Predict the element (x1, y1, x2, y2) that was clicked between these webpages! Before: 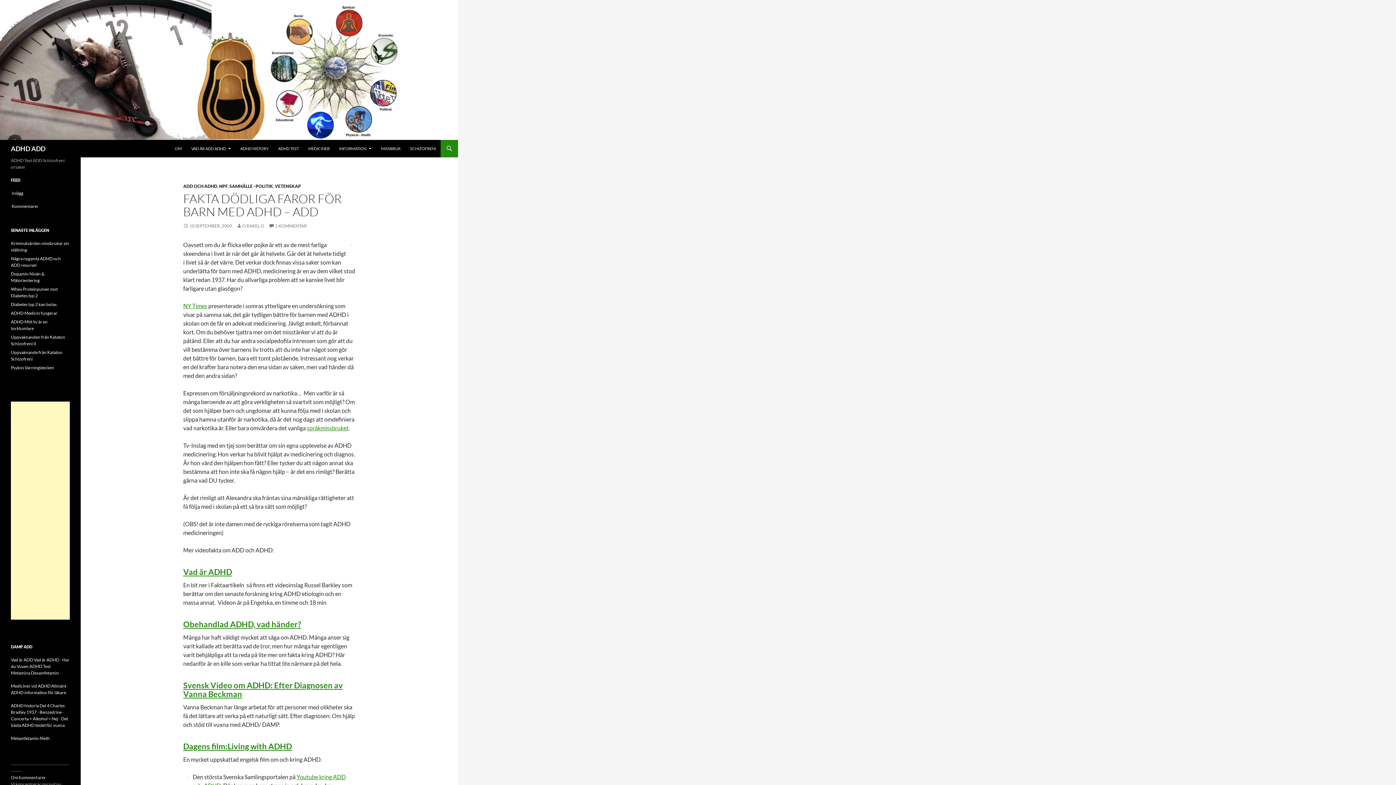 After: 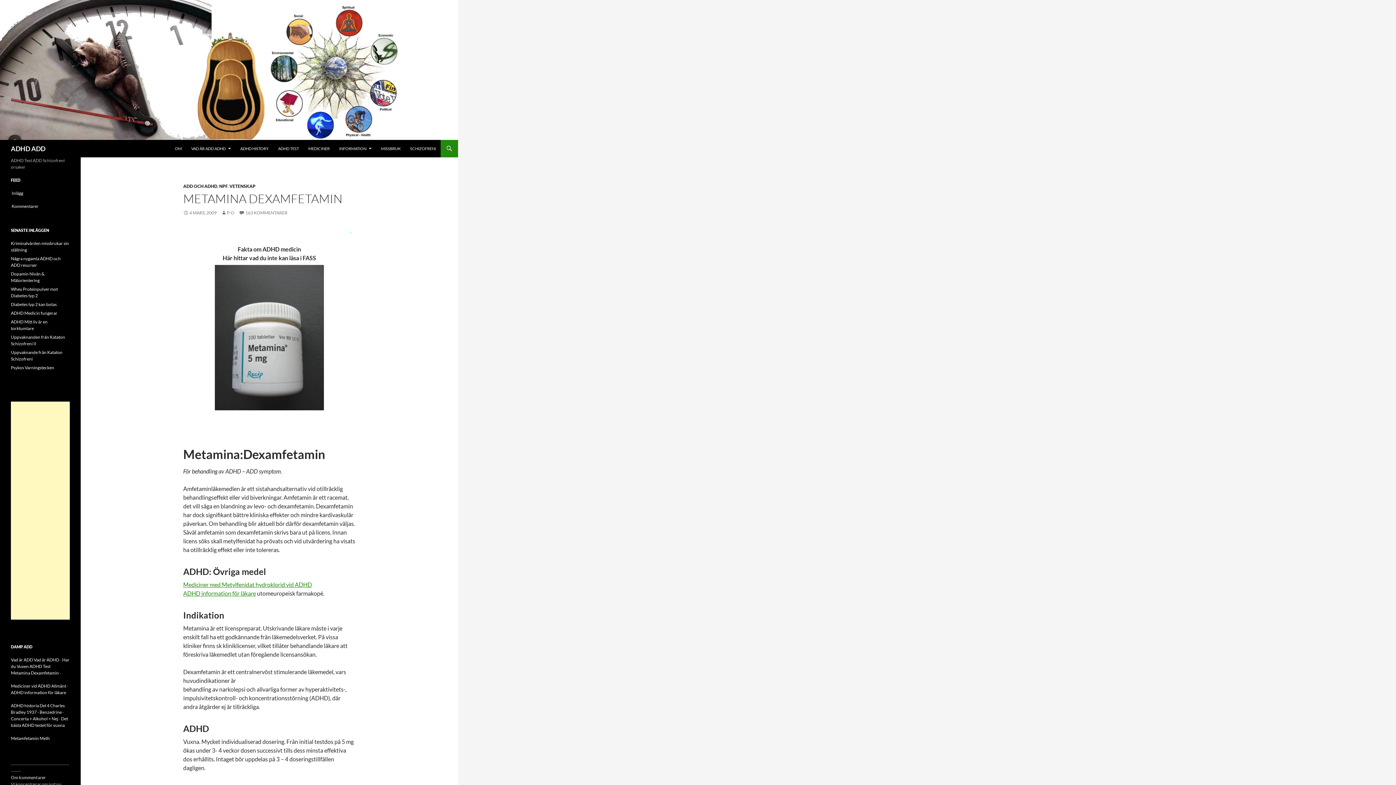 Action: label: Metamina Dexamfetamin bbox: (10, 670, 58, 676)